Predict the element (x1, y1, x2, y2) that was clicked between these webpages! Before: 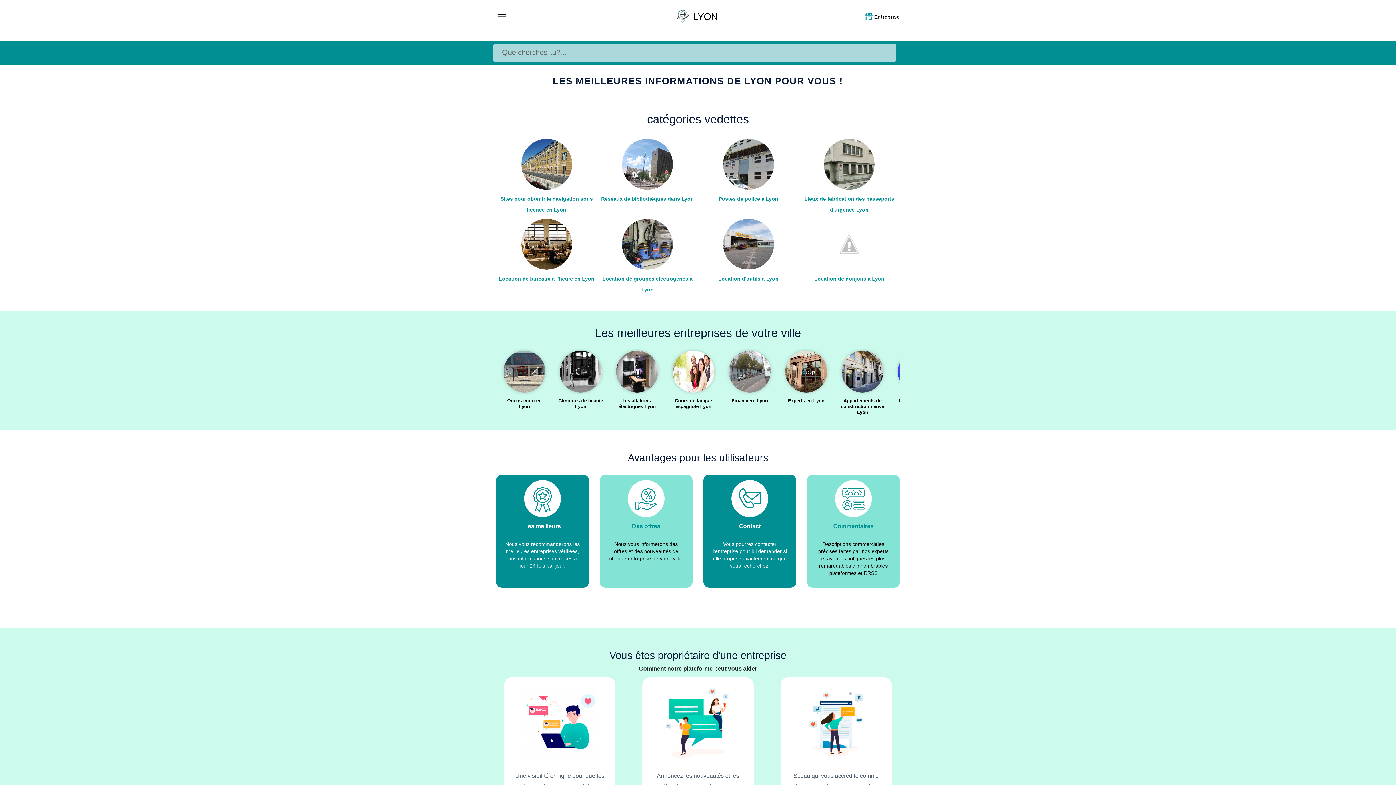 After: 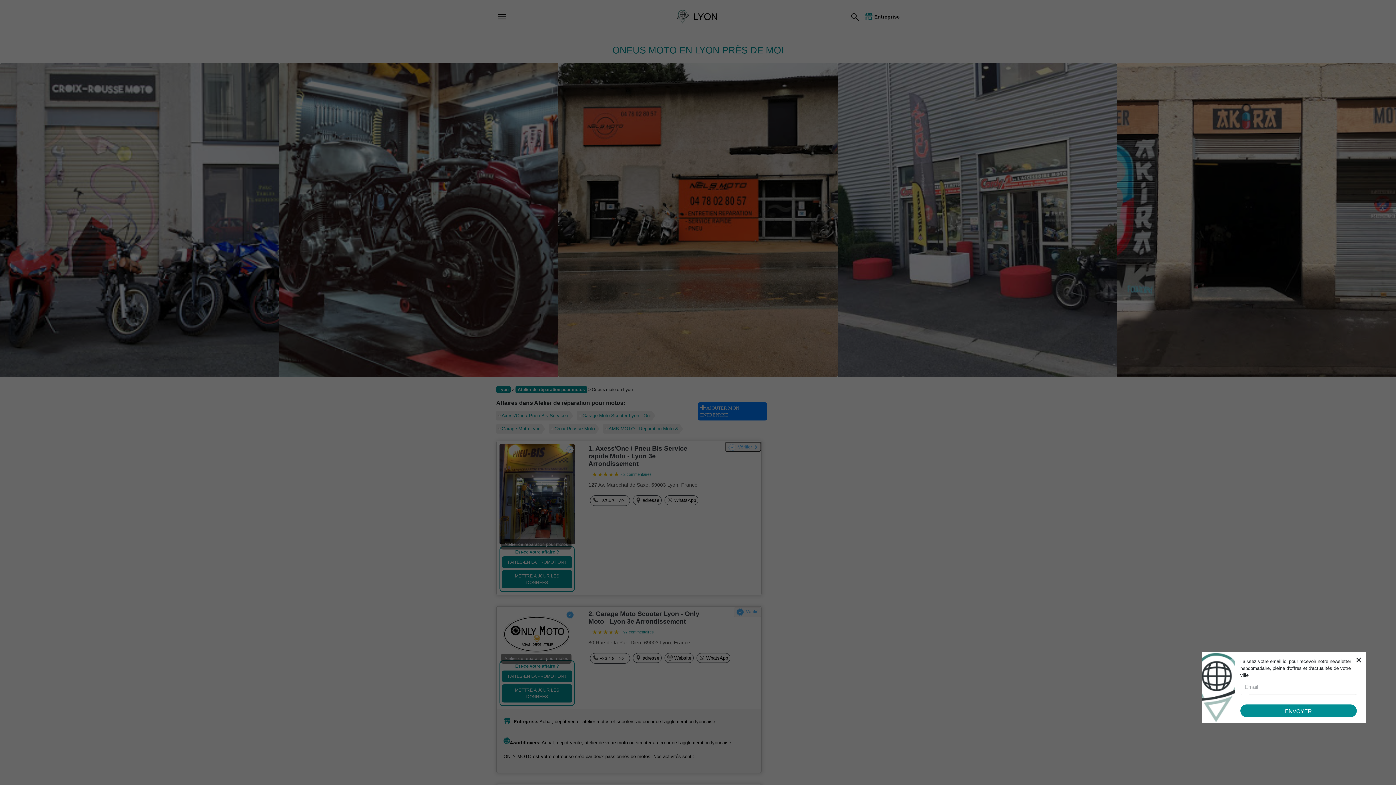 Action: bbox: (498, 350, 550, 407) label: Oneus moto en Lyon